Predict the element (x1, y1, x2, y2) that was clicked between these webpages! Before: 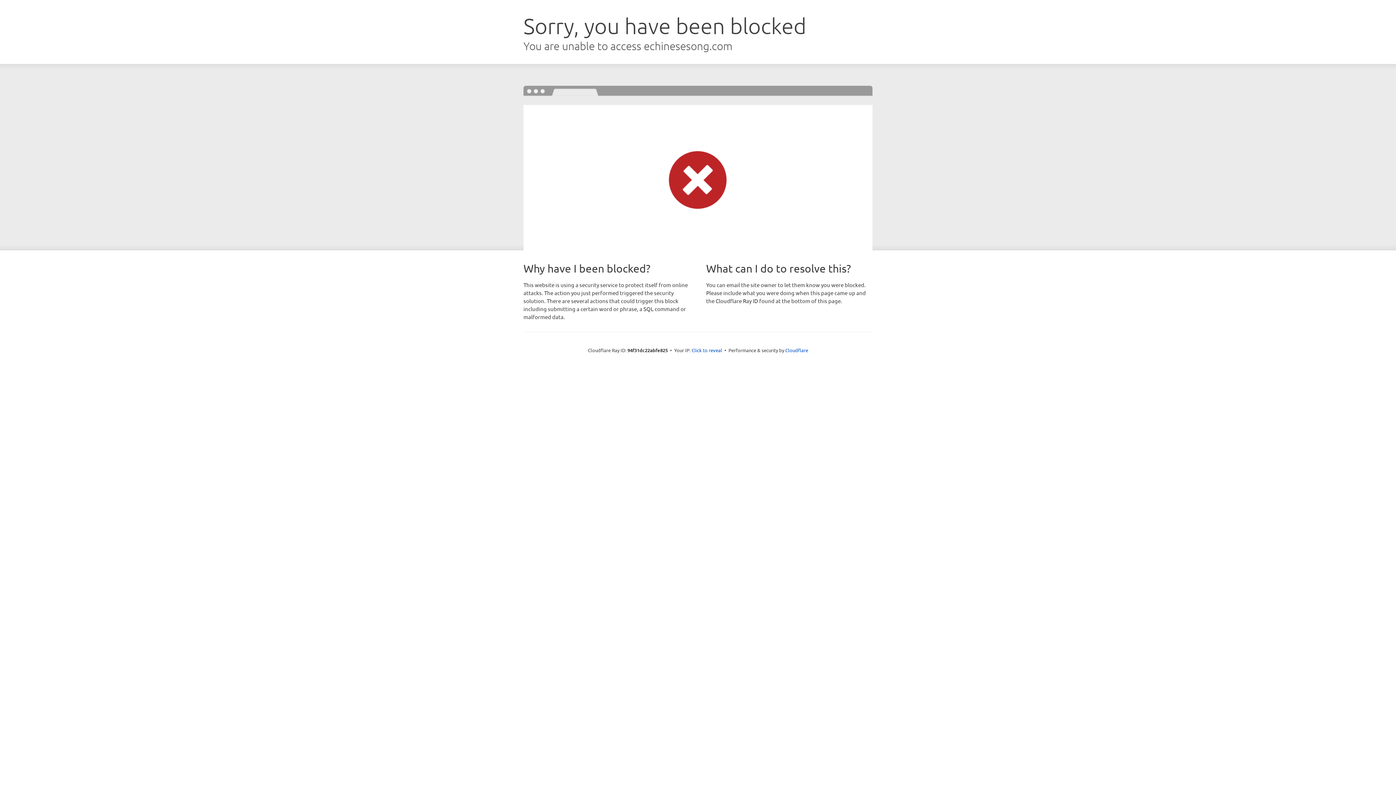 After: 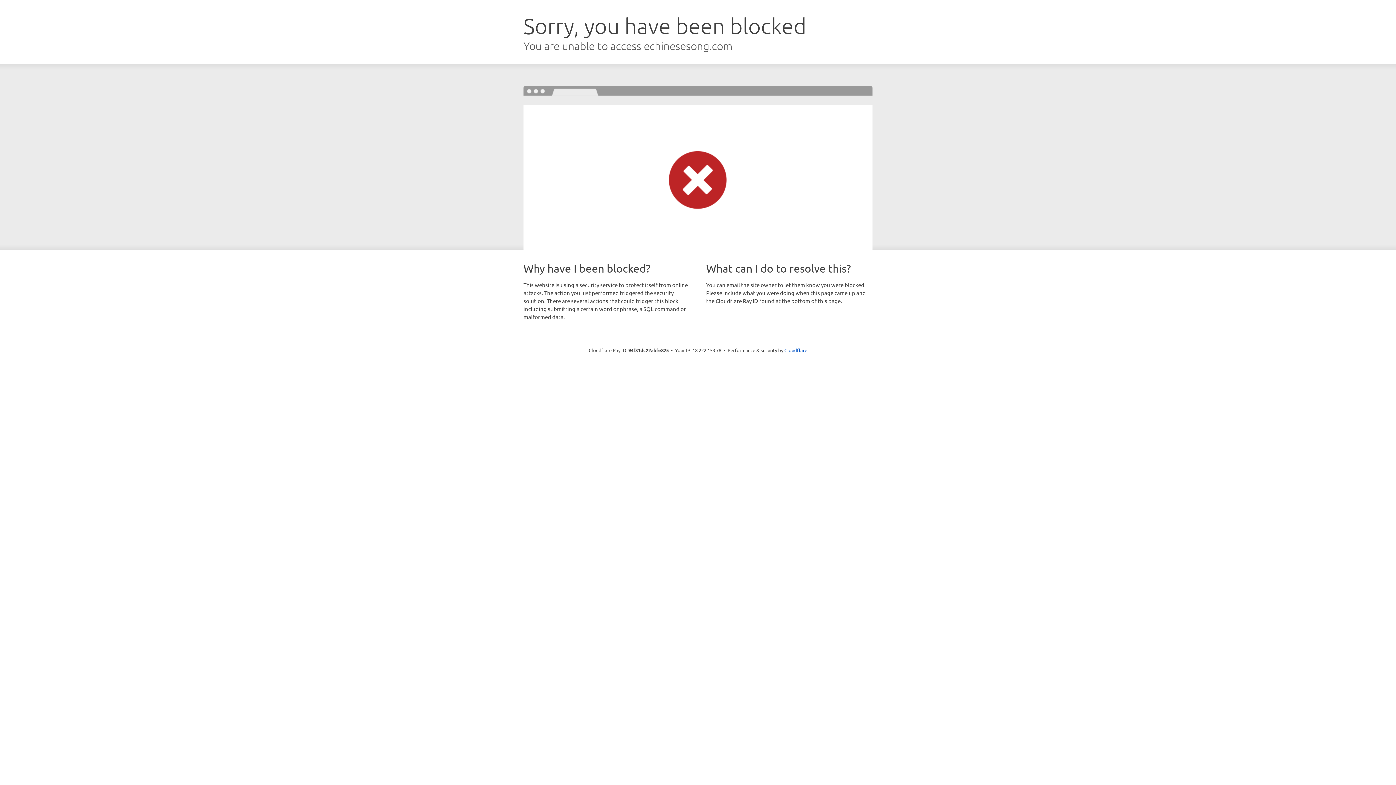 Action: bbox: (691, 346, 722, 353) label: Click to reveal